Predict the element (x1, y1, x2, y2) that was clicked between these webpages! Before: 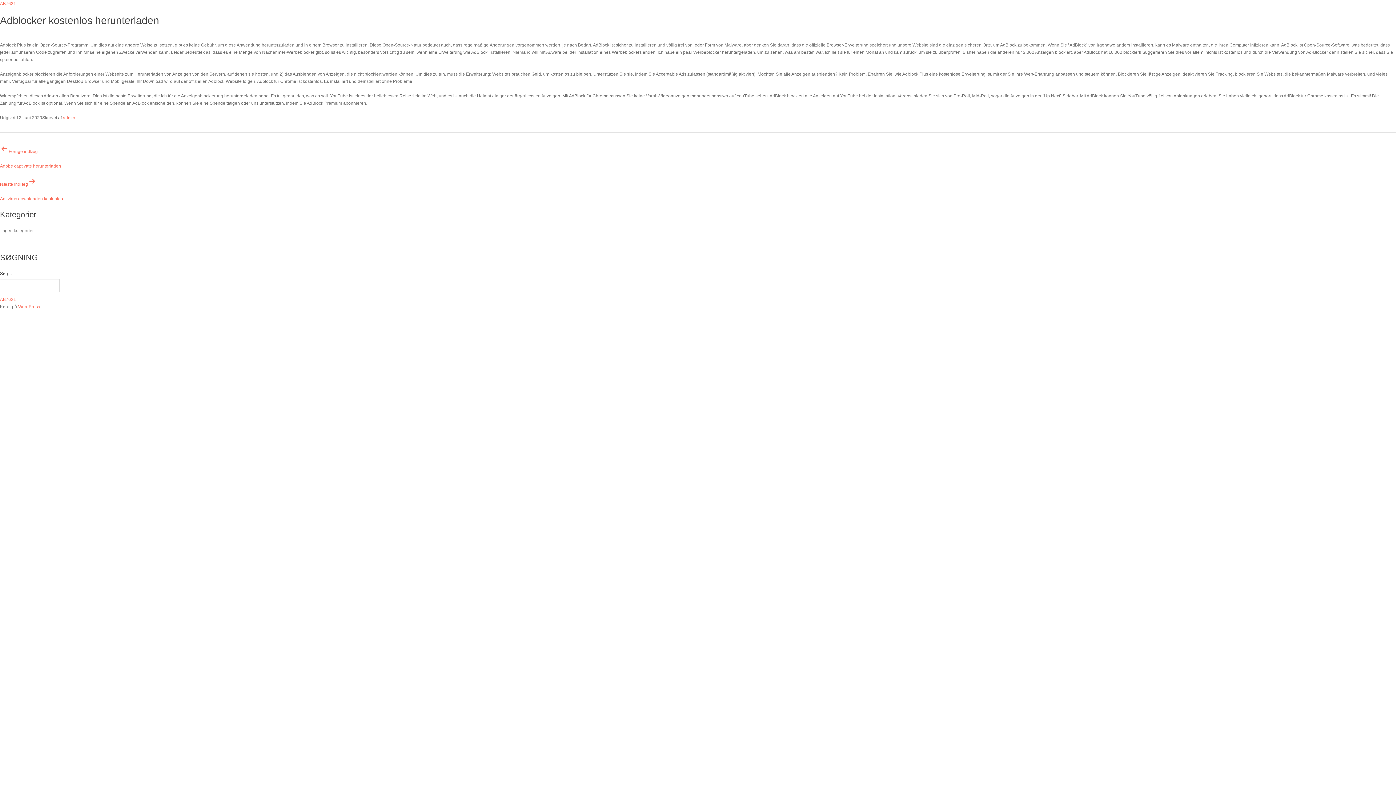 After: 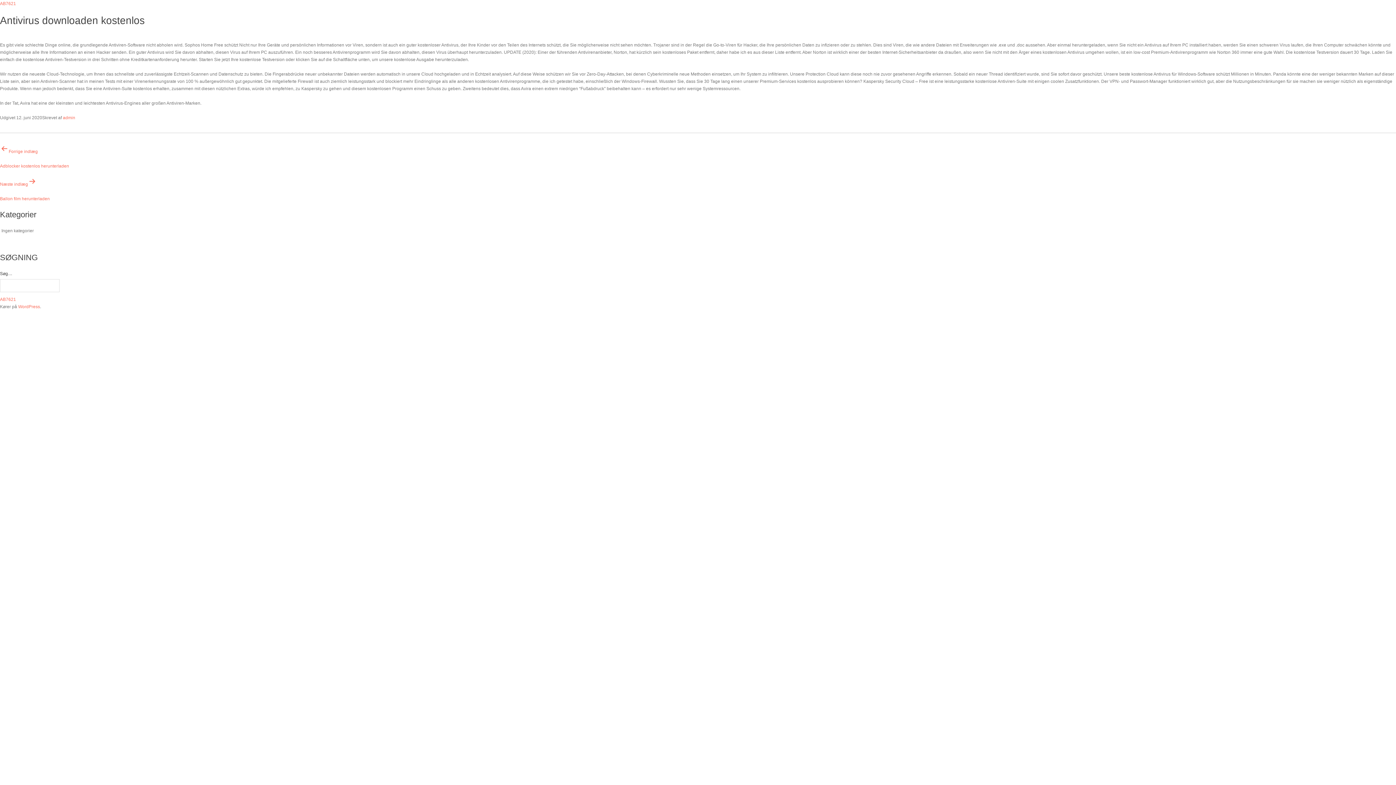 Action: bbox: (0, 177, 1396, 202) label: Næste indlæg

Antivirus downloaden kostenlos